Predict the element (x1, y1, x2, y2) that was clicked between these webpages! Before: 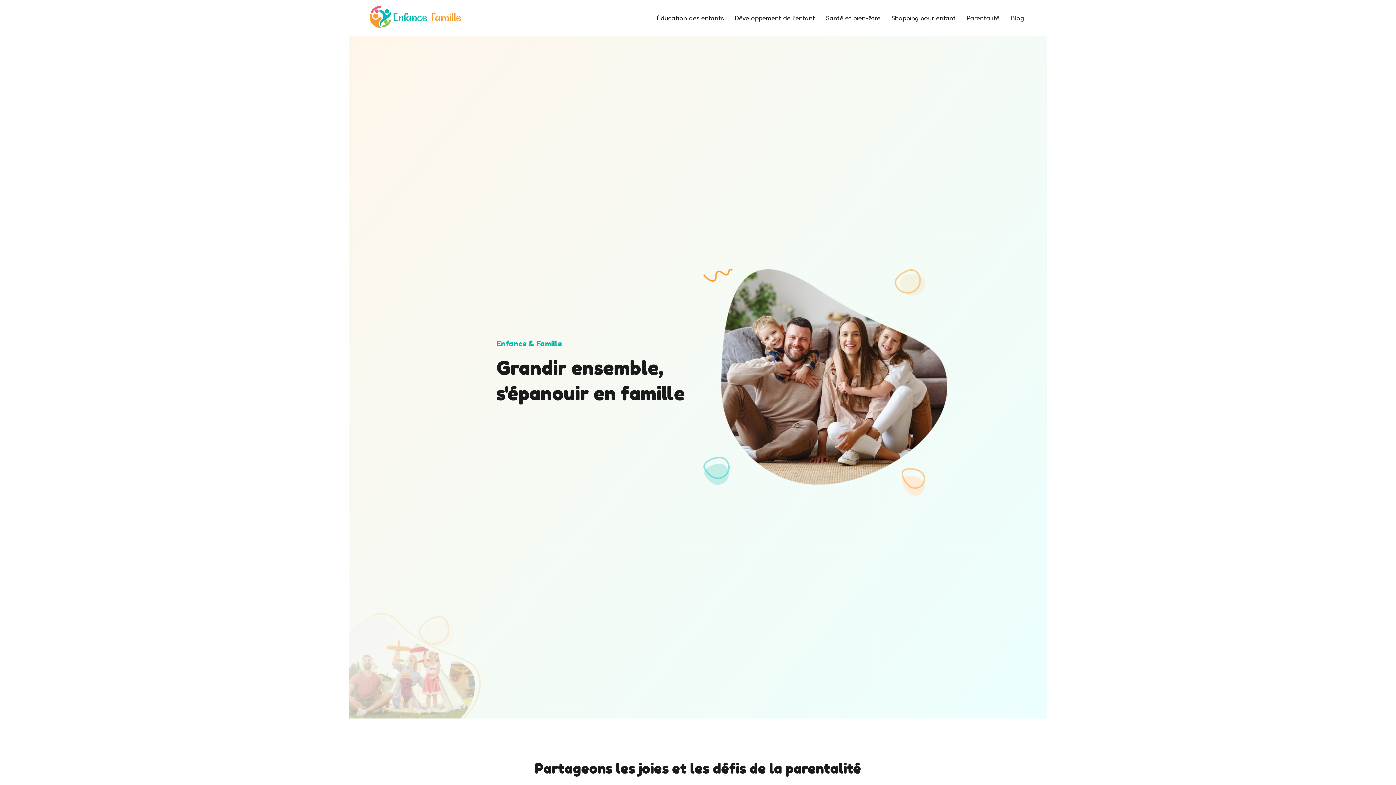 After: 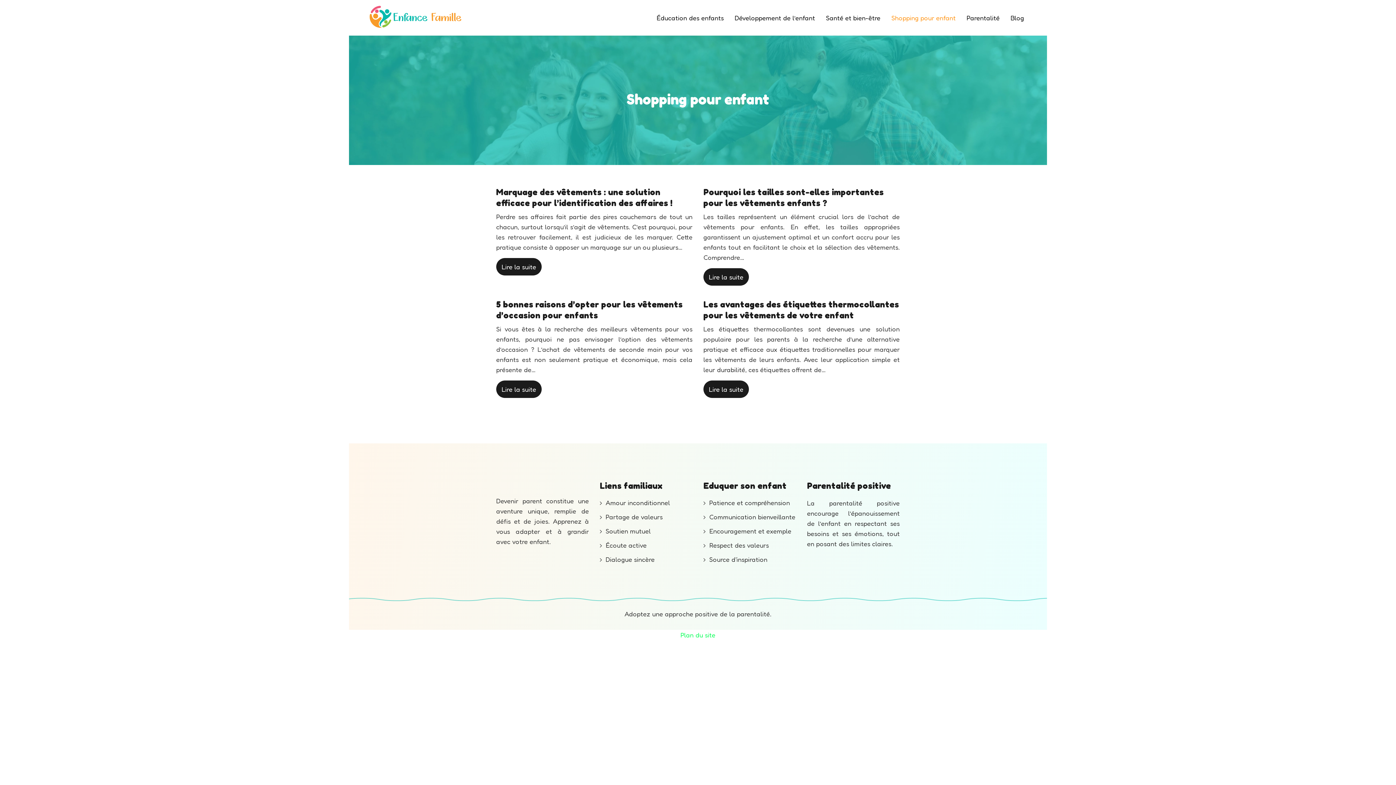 Action: label: Shopping pour enfant bbox: (891, 12, 956, 22)